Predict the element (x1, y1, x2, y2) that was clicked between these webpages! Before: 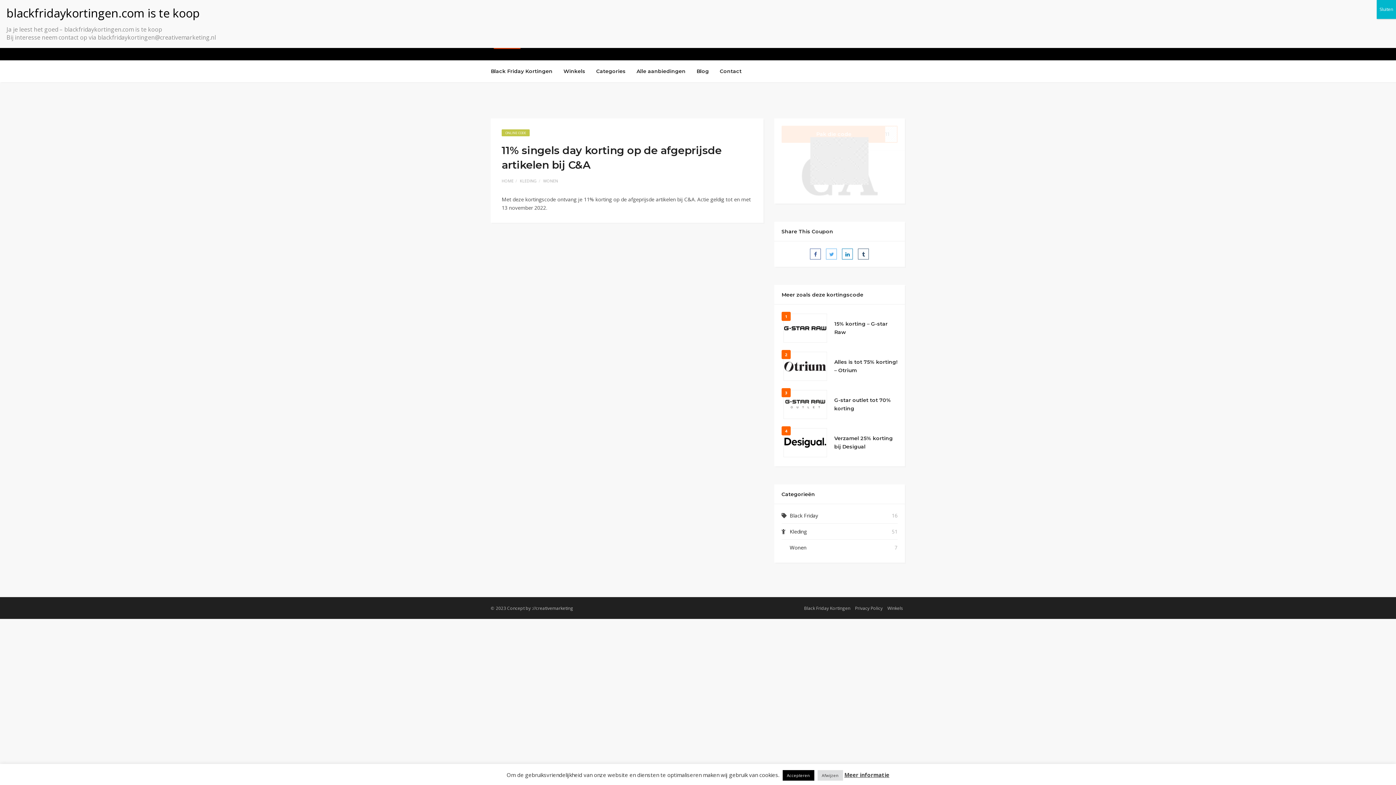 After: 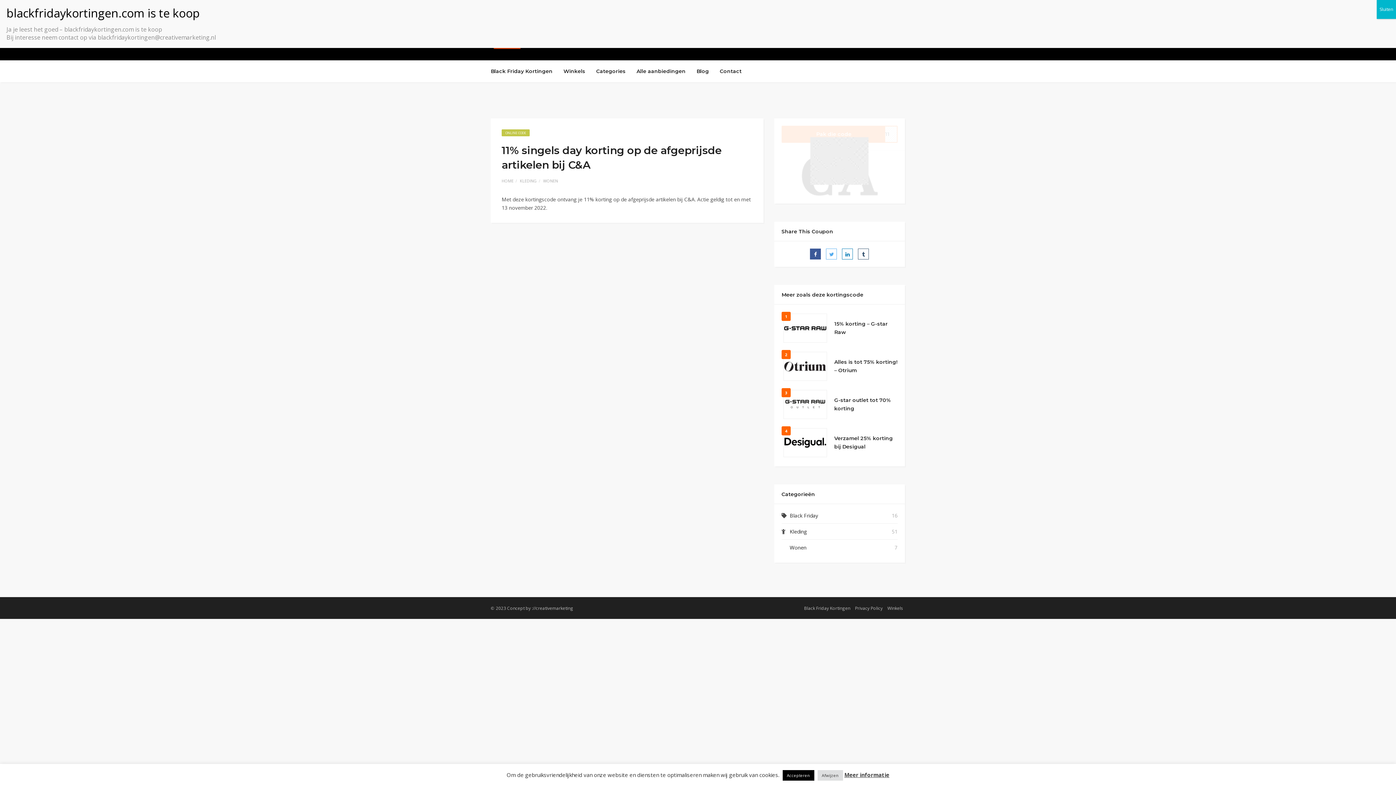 Action: bbox: (810, 248, 821, 259)